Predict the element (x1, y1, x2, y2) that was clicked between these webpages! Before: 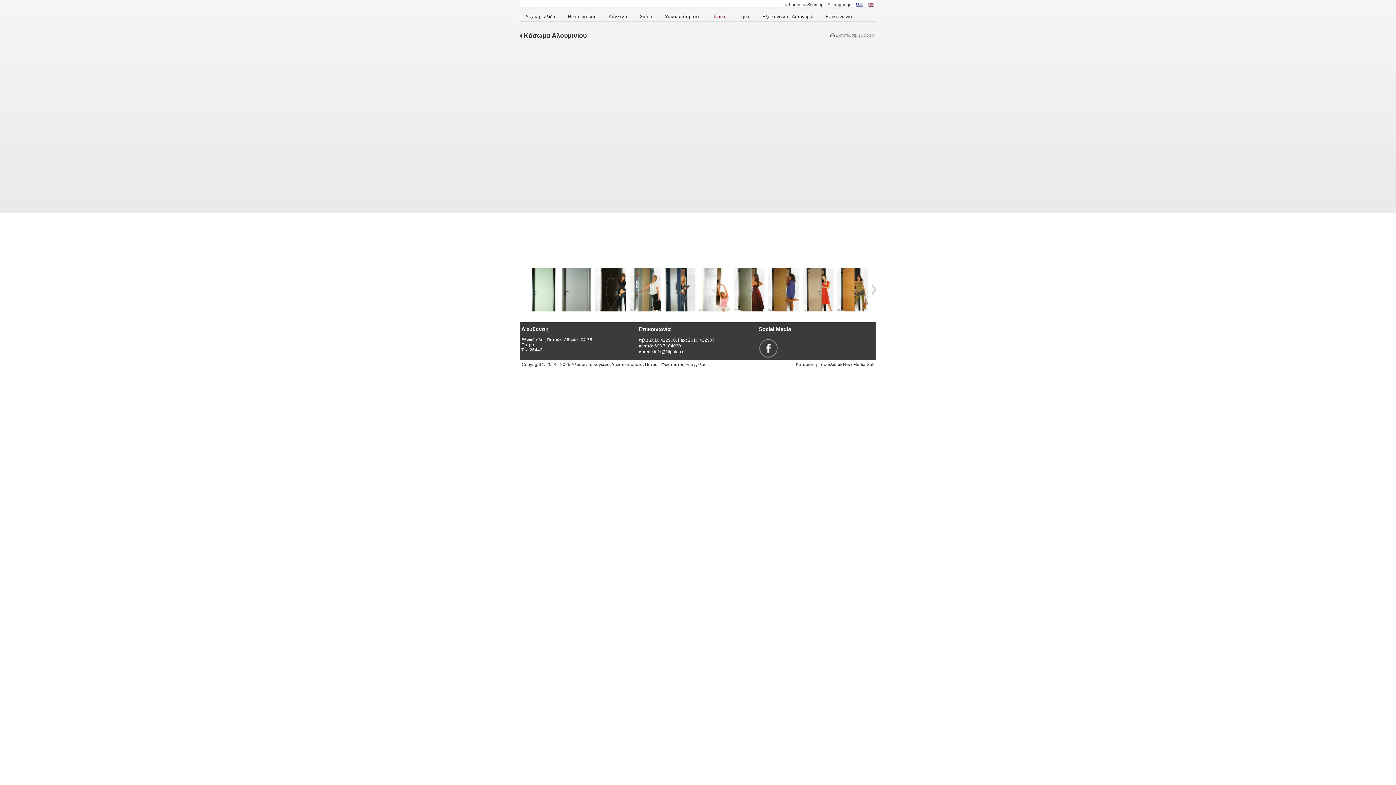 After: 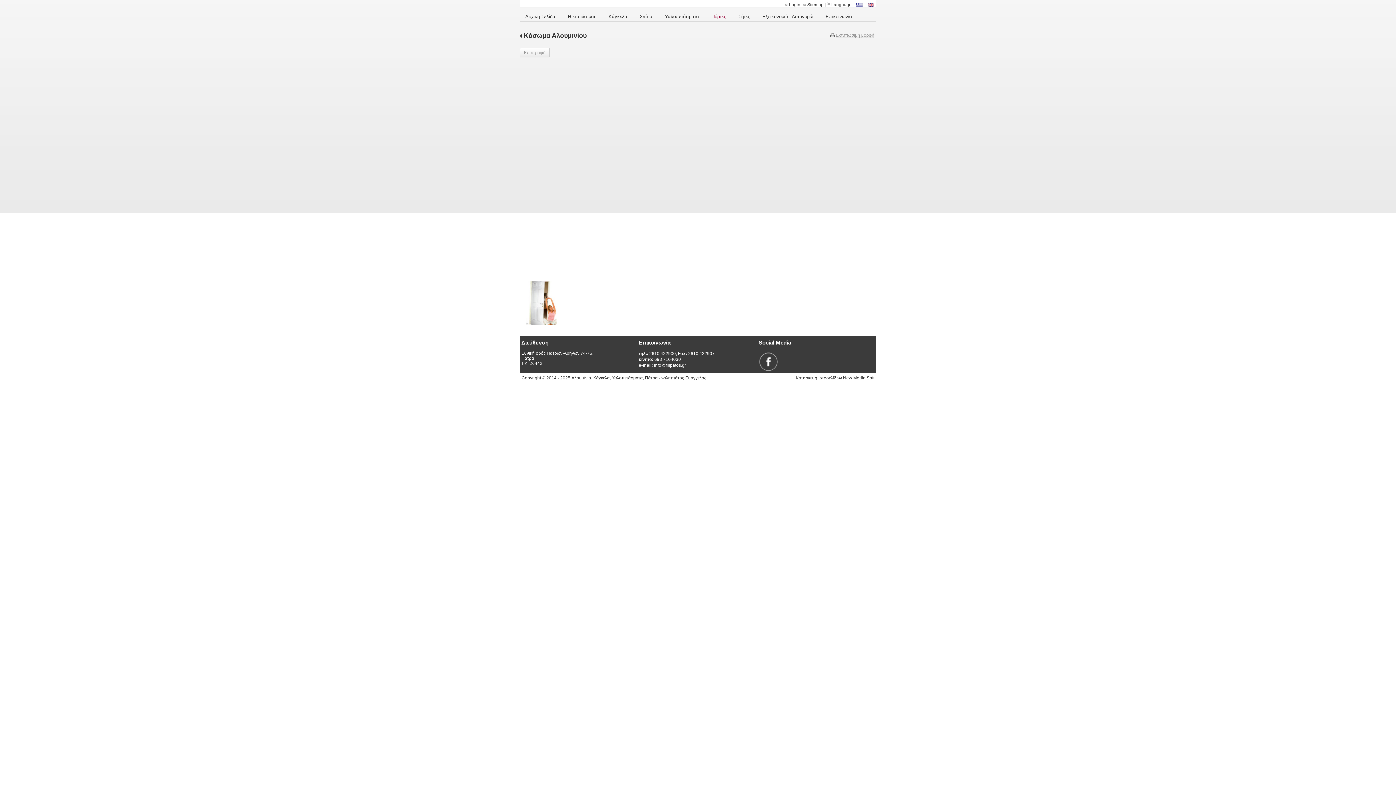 Action: bbox: (699, 268, 730, 311)